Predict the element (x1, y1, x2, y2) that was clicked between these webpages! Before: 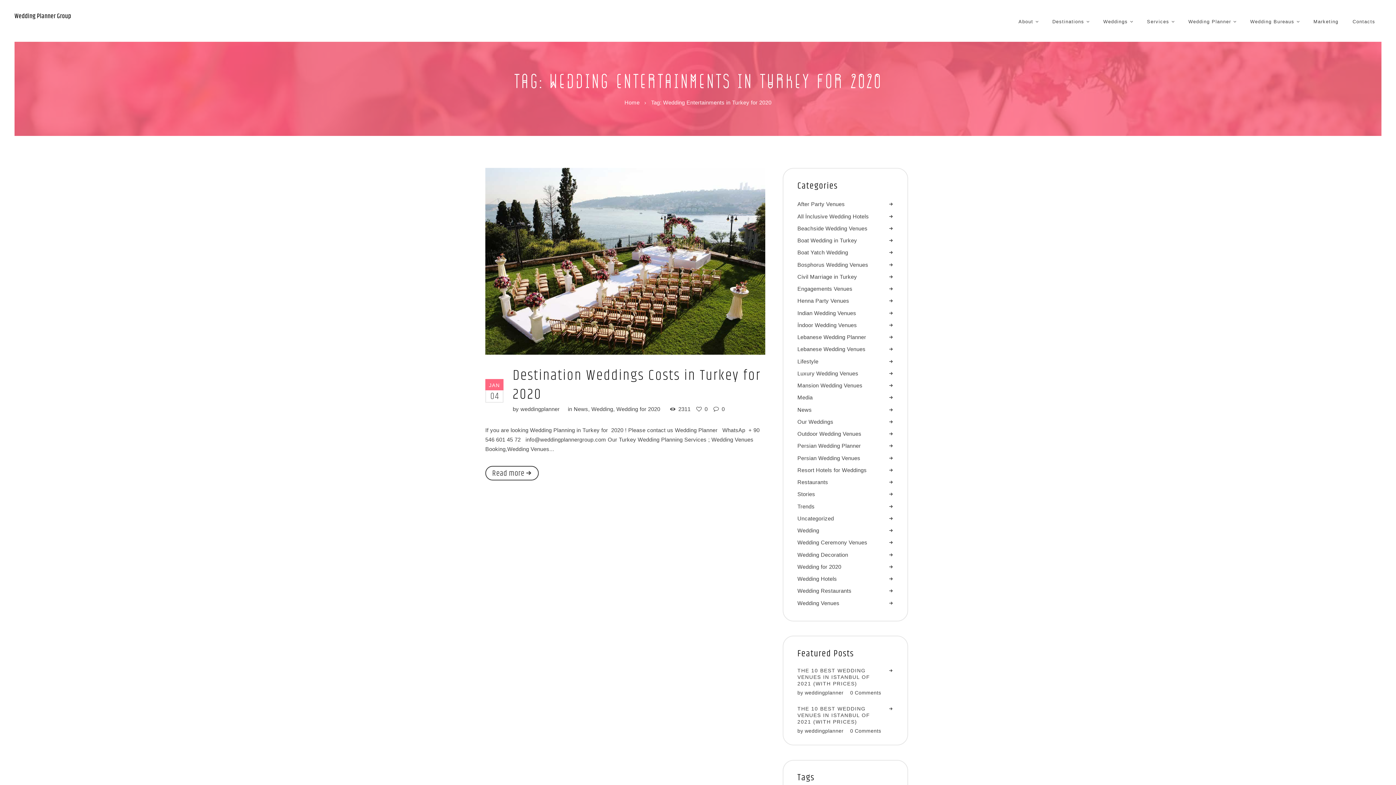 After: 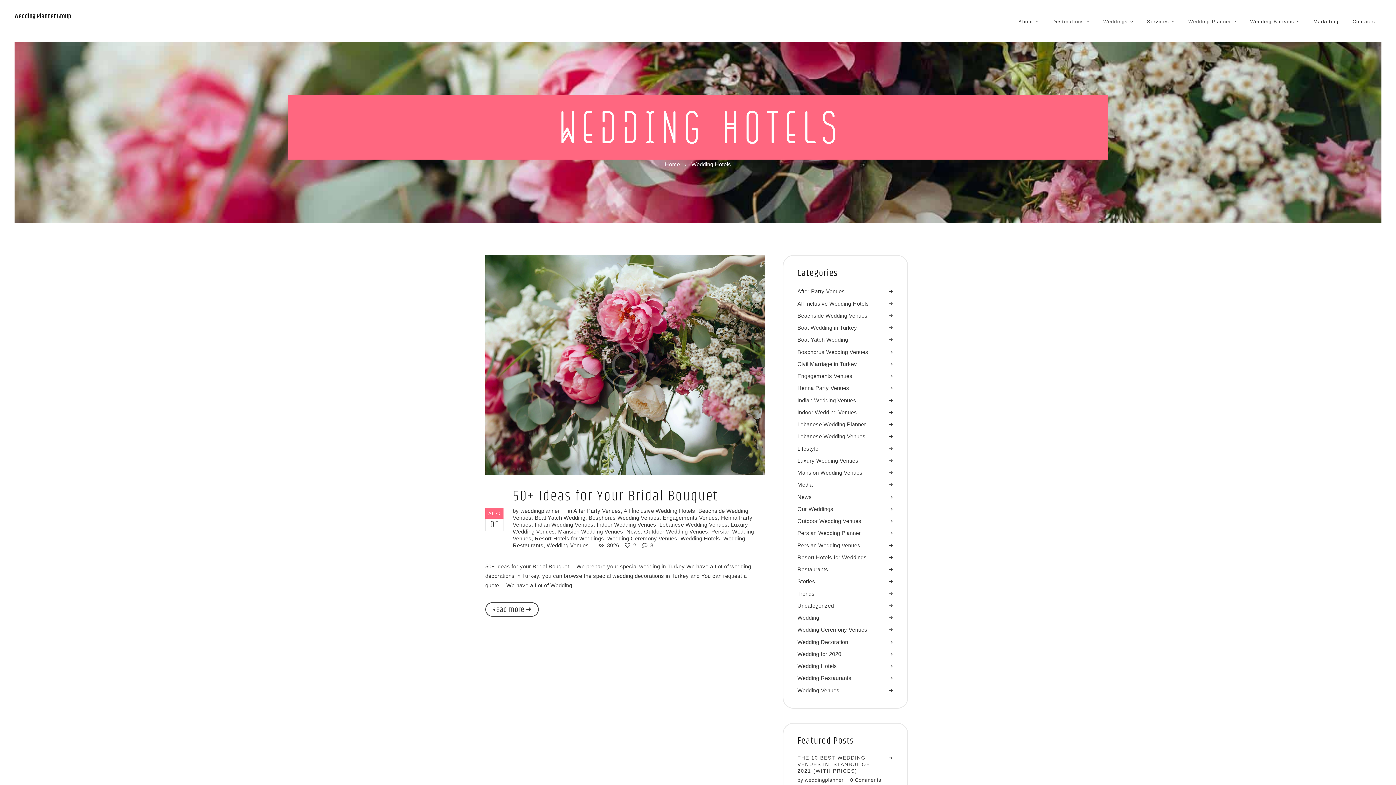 Action: label: Wedding Hotels bbox: (797, 576, 837, 582)